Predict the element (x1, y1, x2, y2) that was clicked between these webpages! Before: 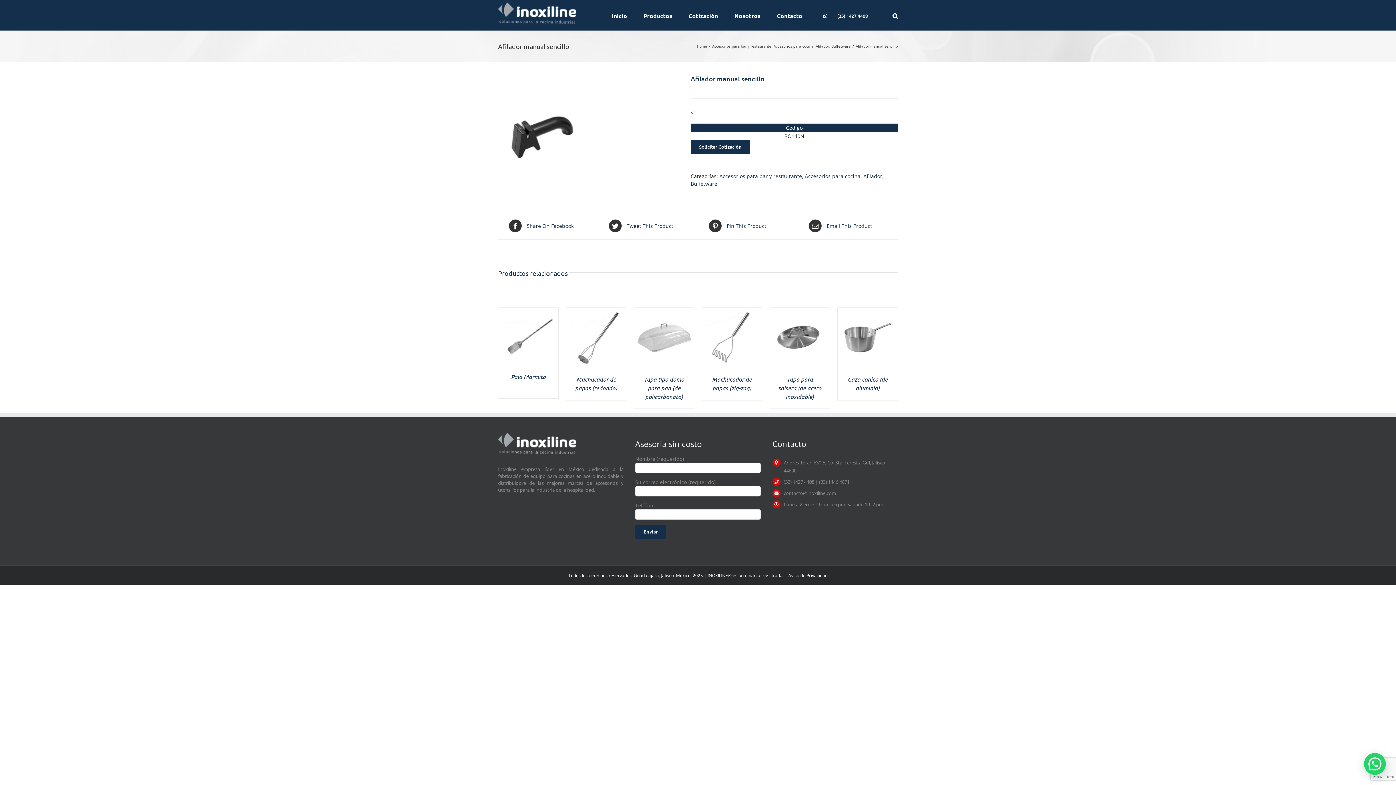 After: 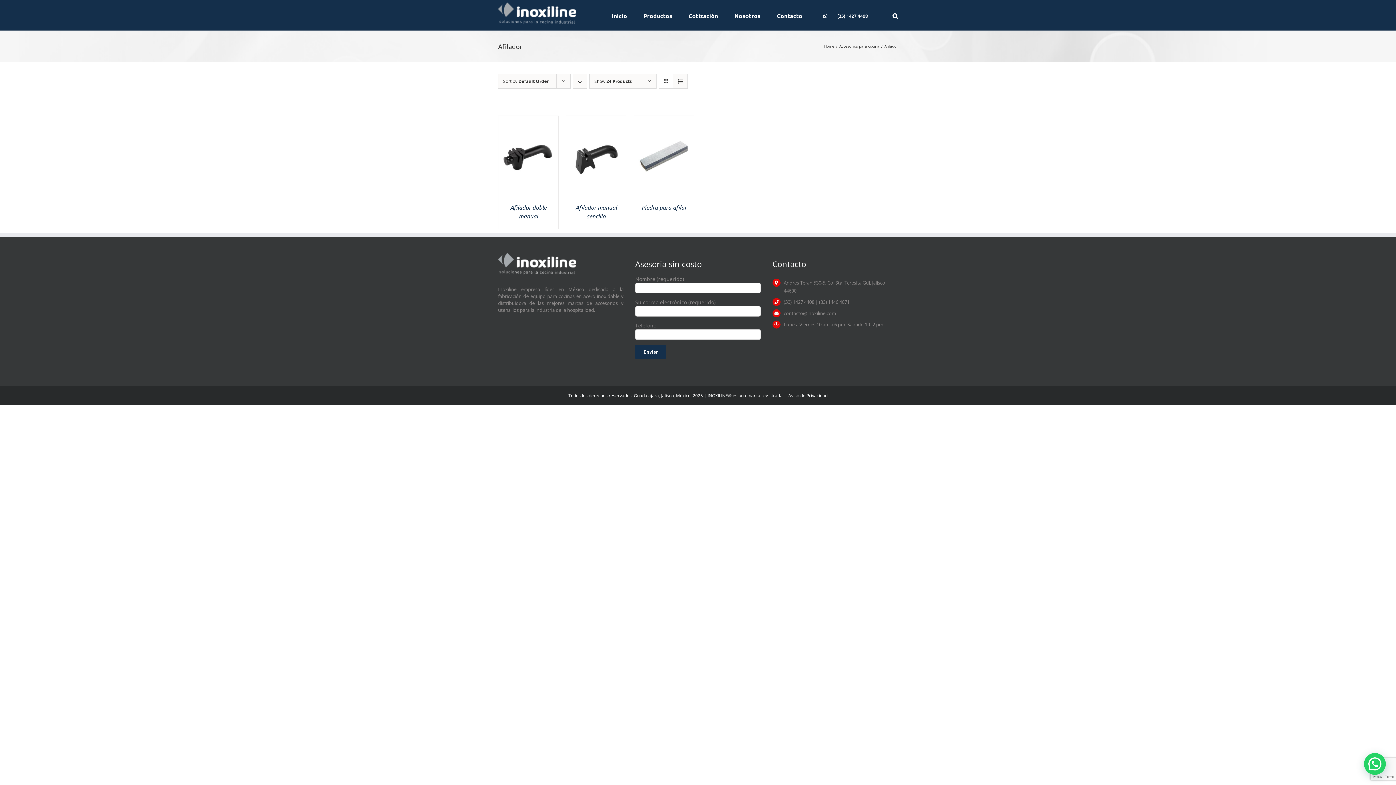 Action: bbox: (816, 43, 829, 48) label: Afilador